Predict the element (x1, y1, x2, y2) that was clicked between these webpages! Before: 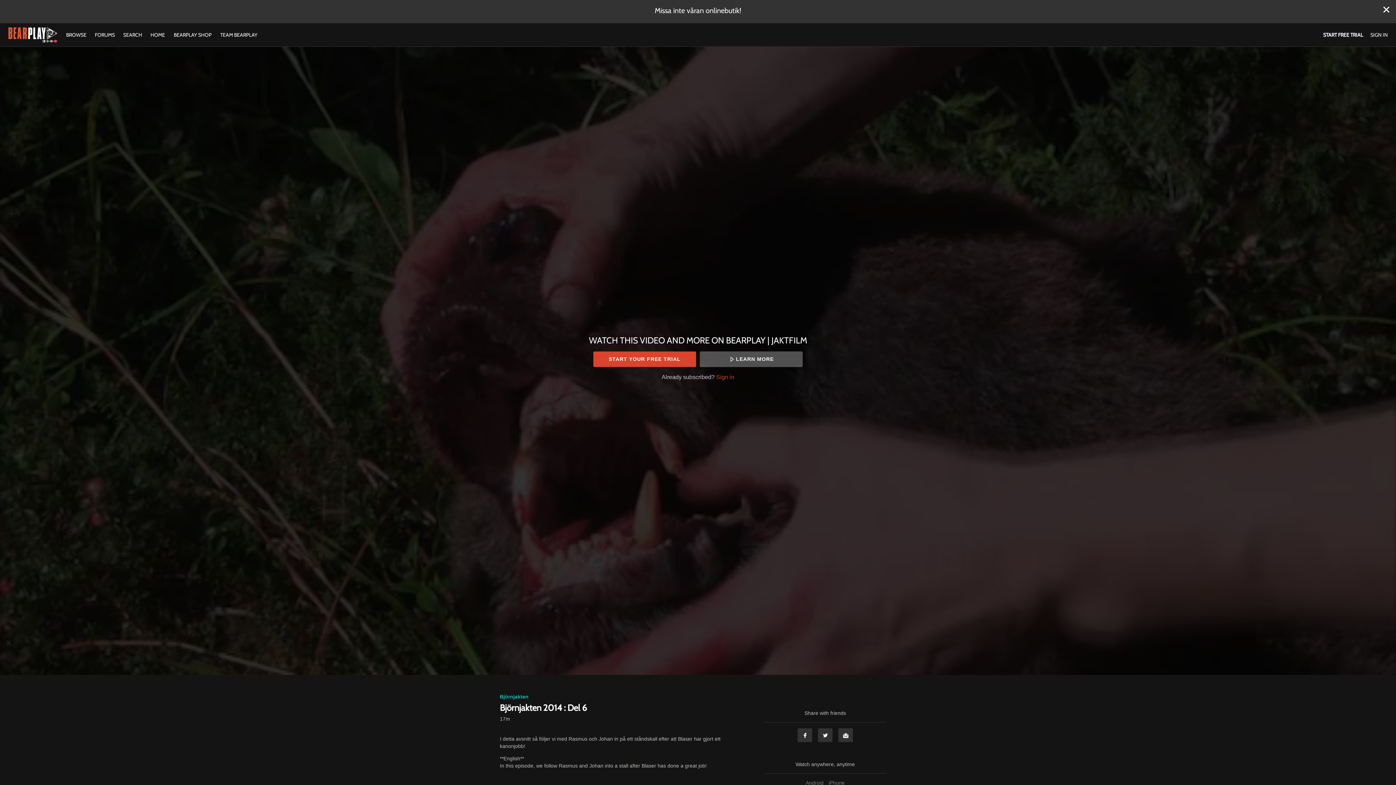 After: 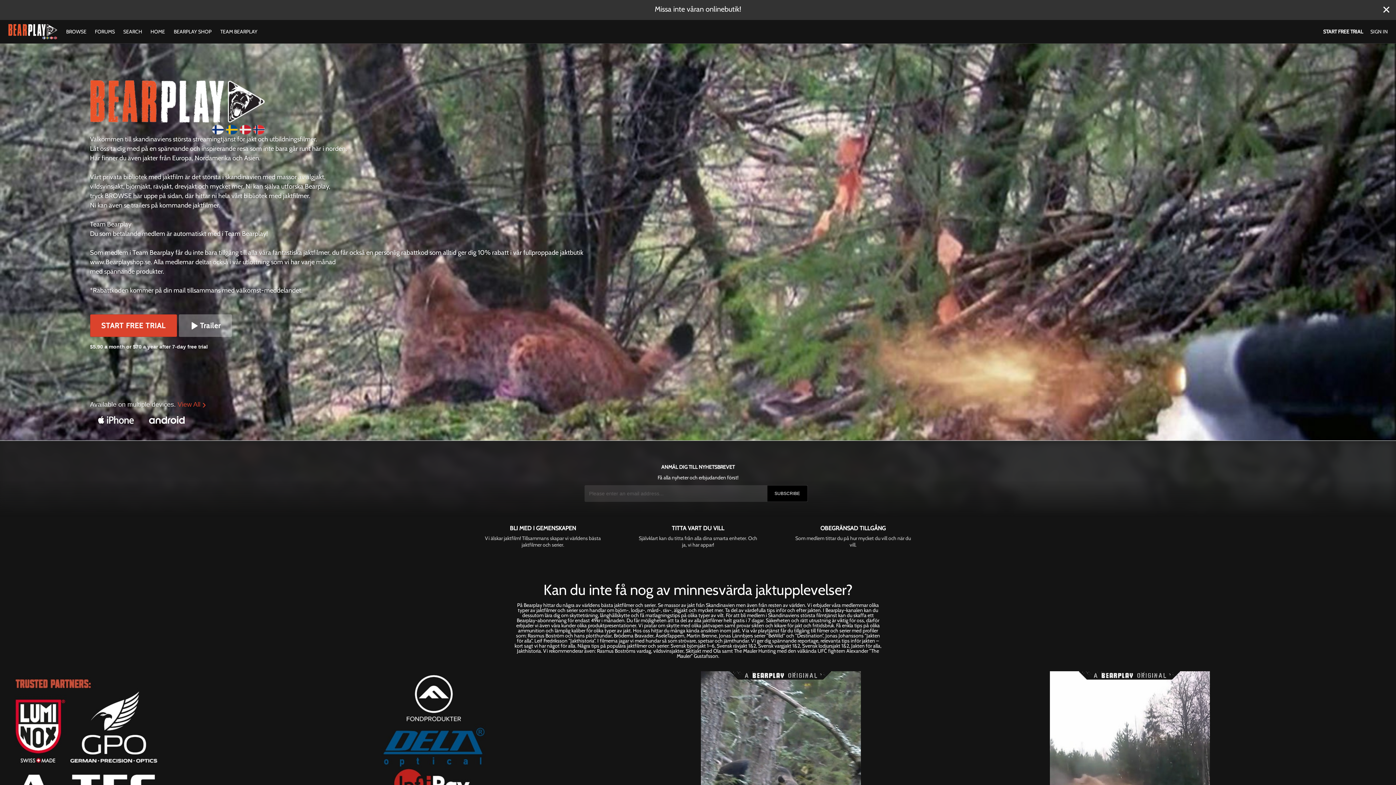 Action: bbox: (8, 27, 57, 42)